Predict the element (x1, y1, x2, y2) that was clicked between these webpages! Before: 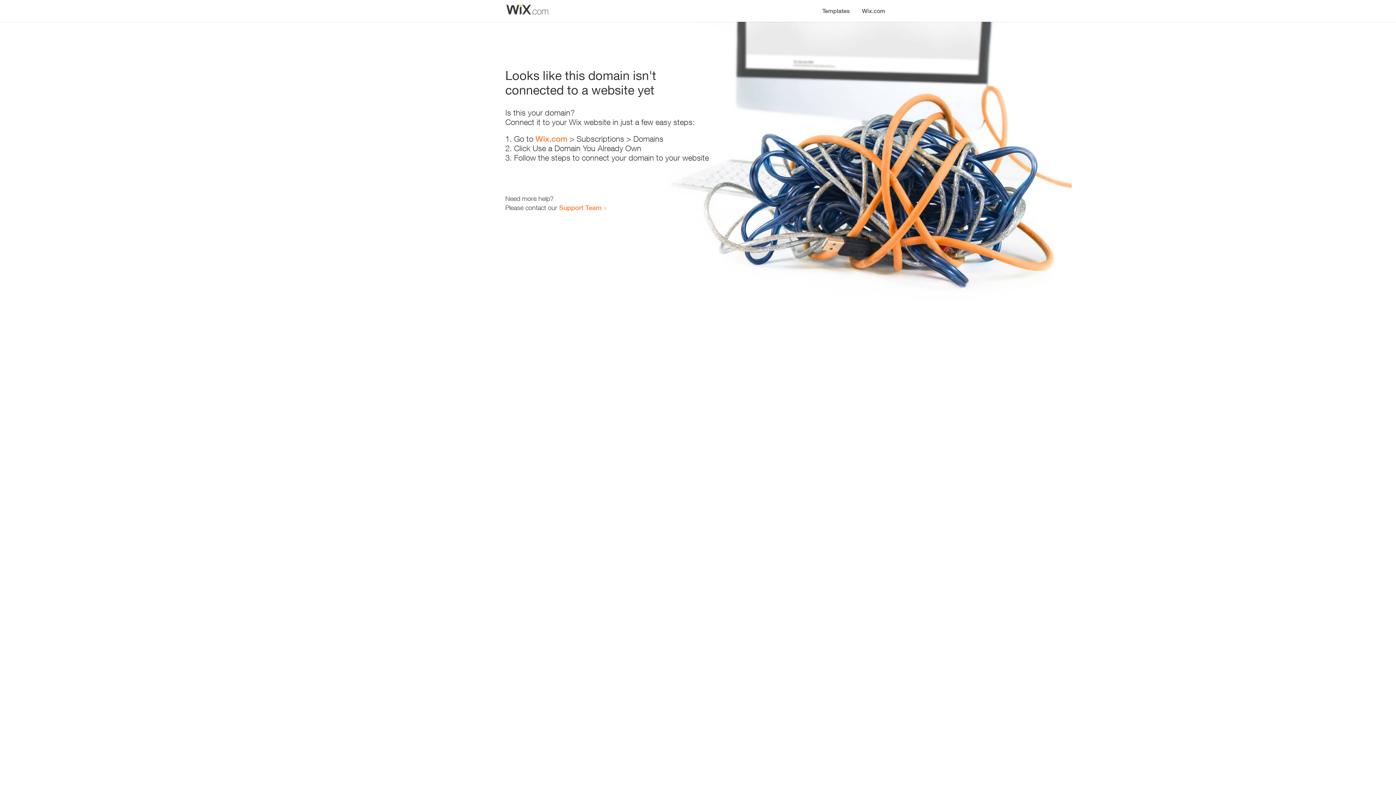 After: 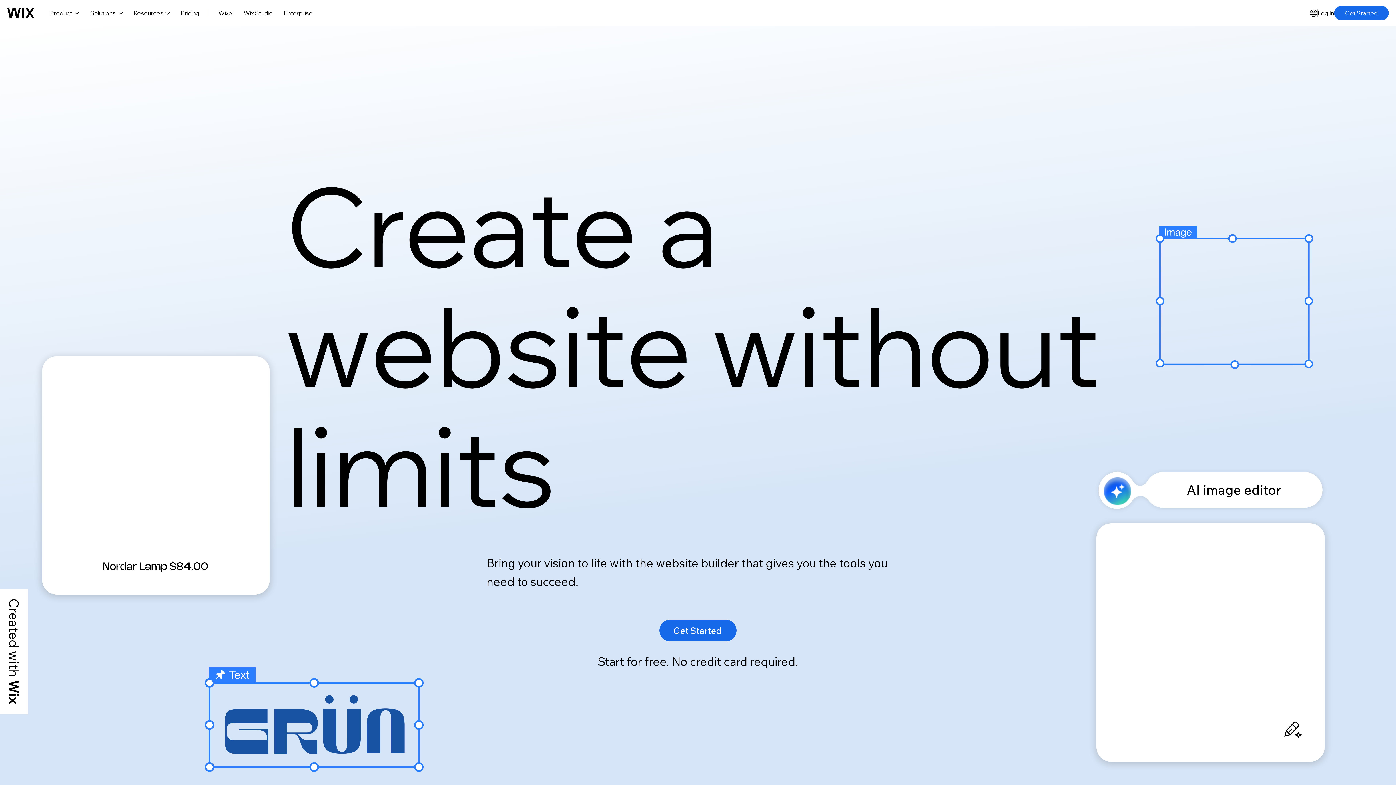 Action: label: Wix.com bbox: (535, 134, 567, 143)